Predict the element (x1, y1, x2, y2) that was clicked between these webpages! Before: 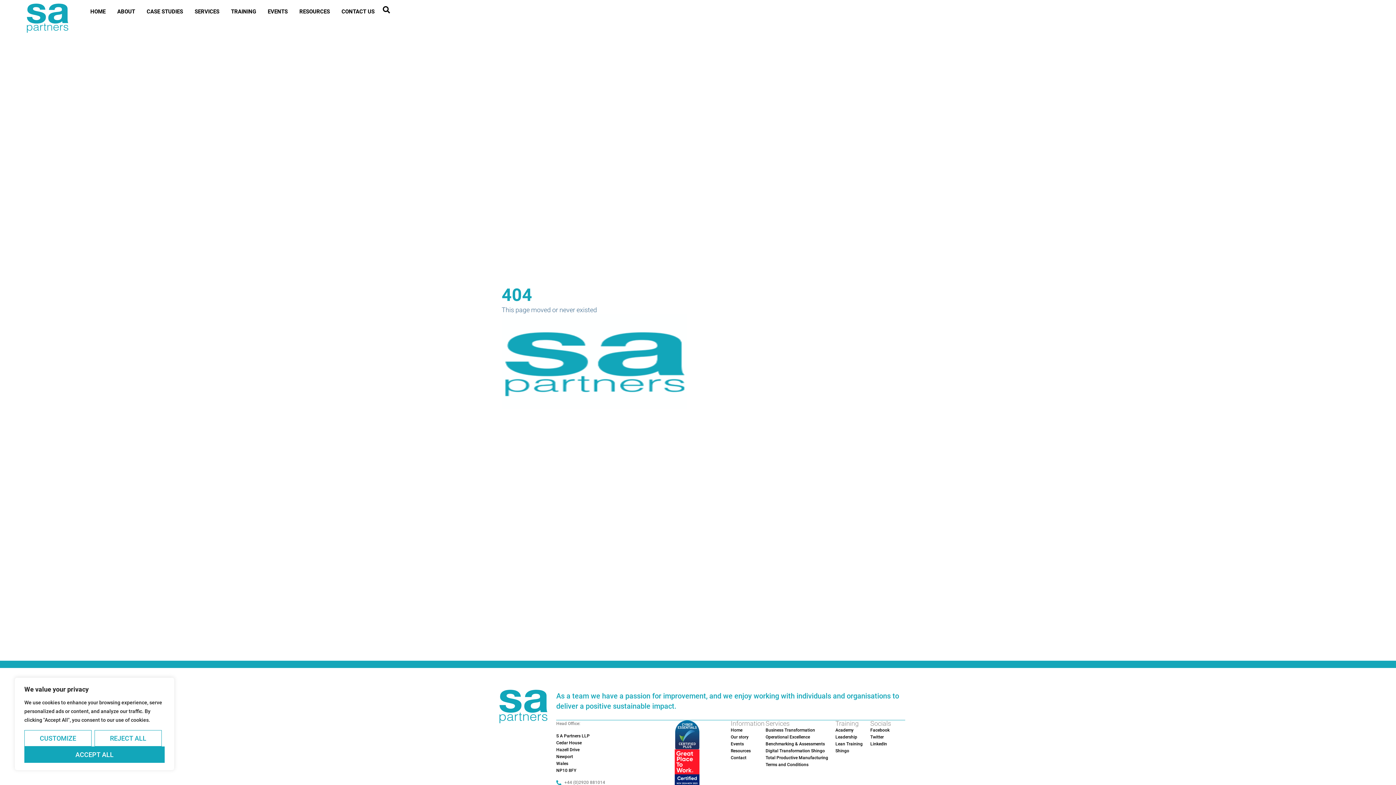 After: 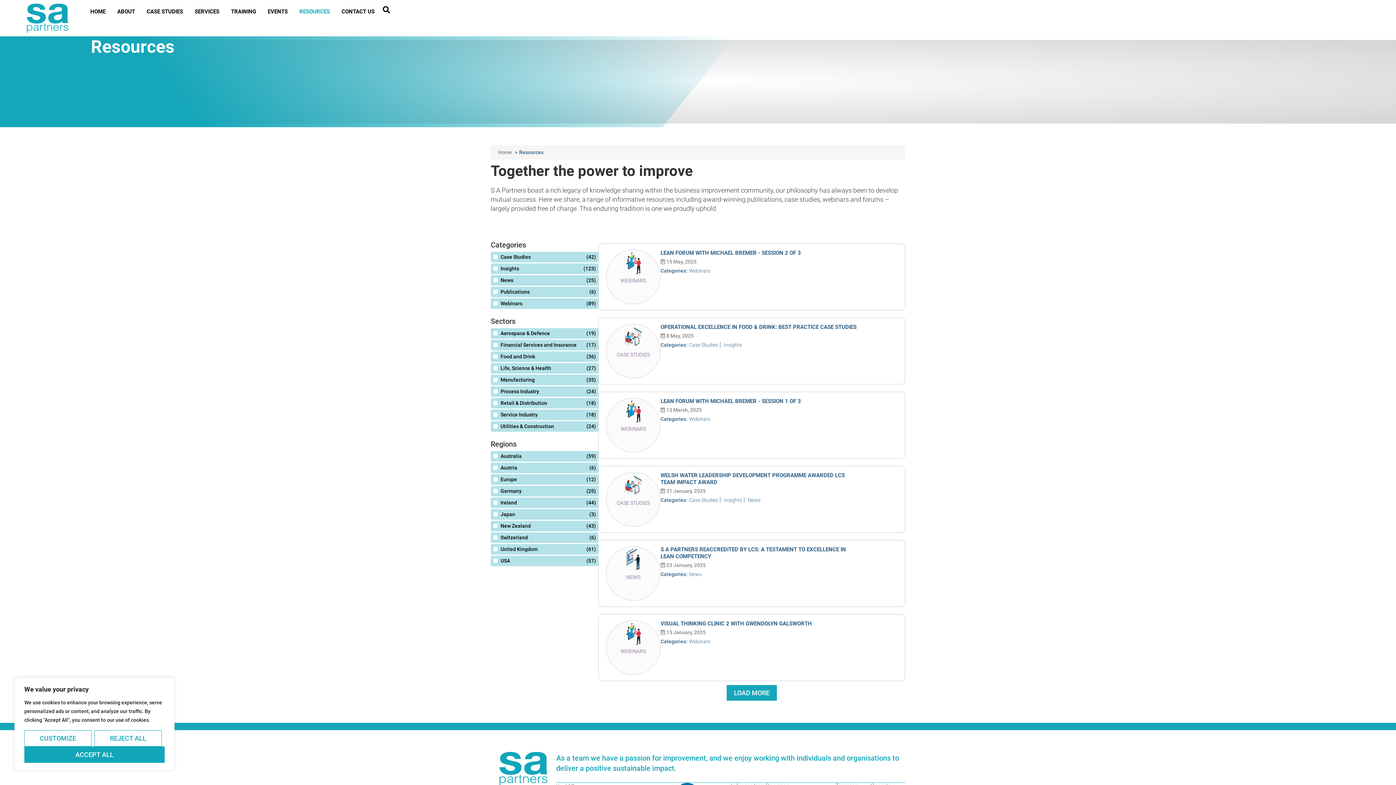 Action: bbox: (293, 3, 335, 20) label: RESOURCES